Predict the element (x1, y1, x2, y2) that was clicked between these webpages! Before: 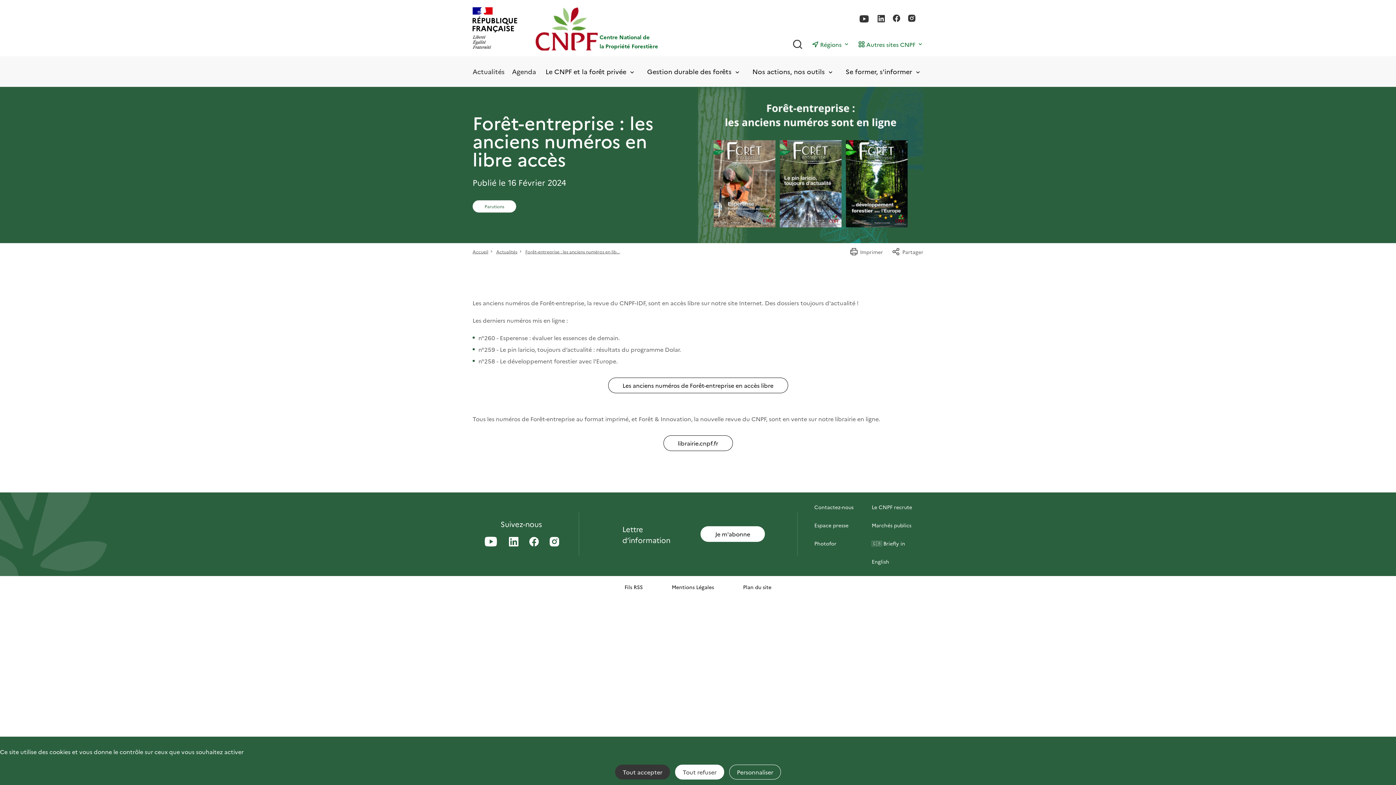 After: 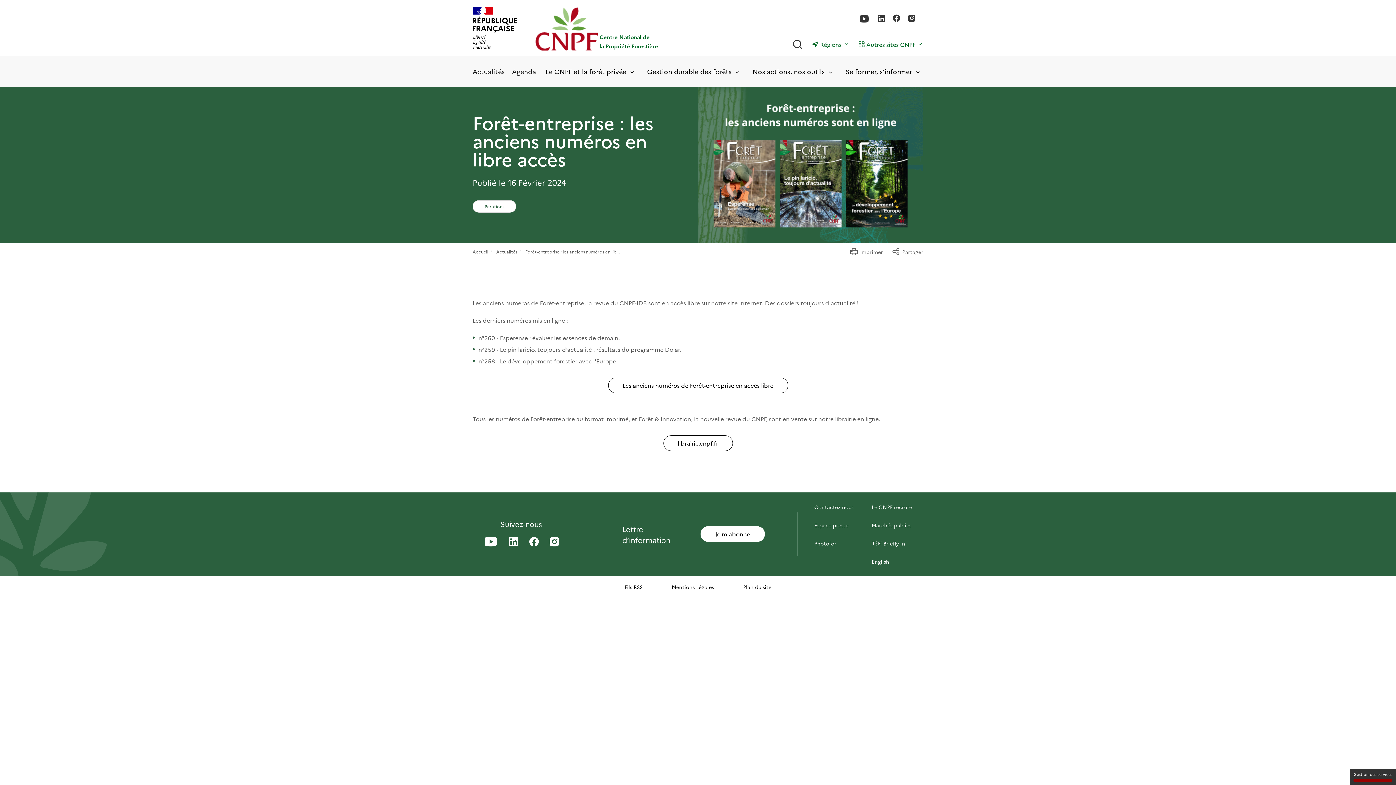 Action: label: Cookies : Tout refuser bbox: (675, 765, 724, 780)